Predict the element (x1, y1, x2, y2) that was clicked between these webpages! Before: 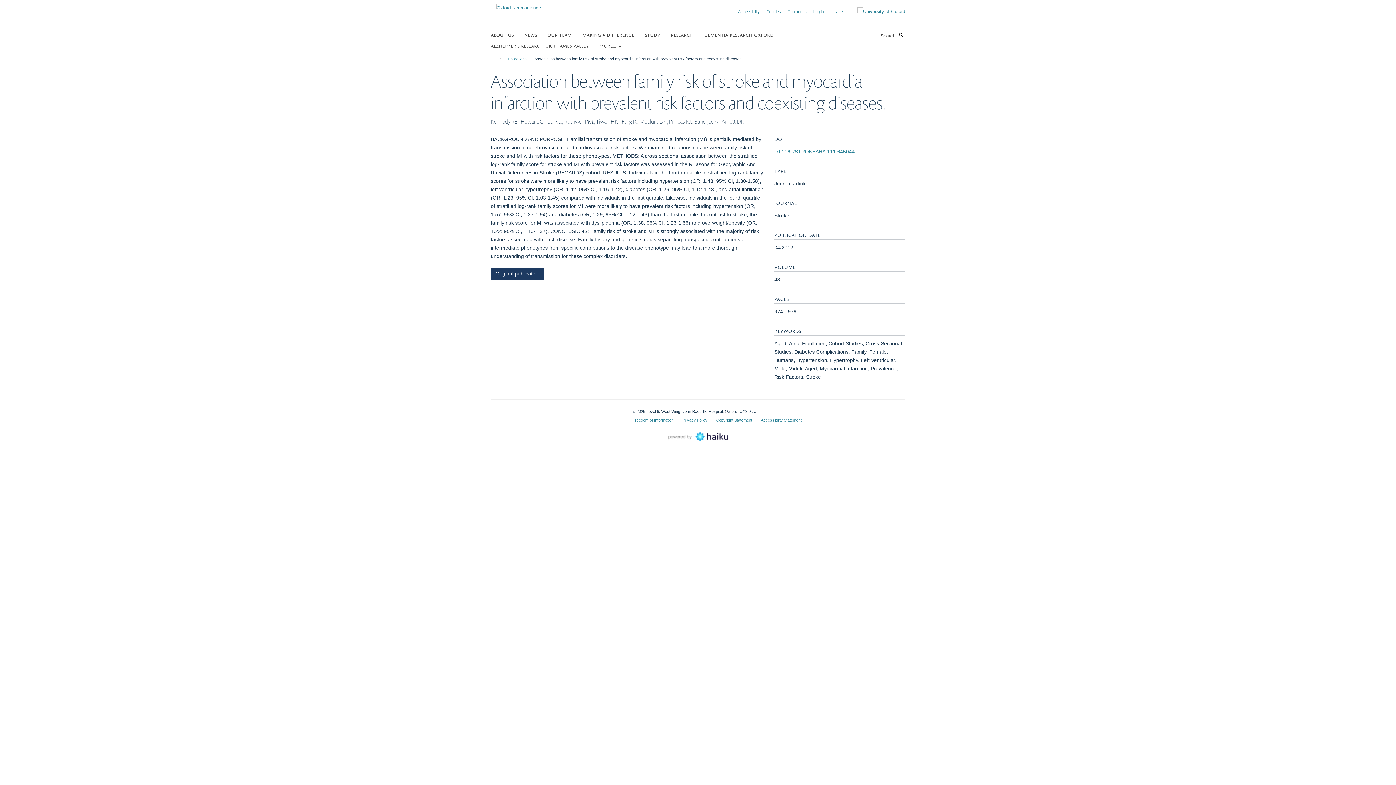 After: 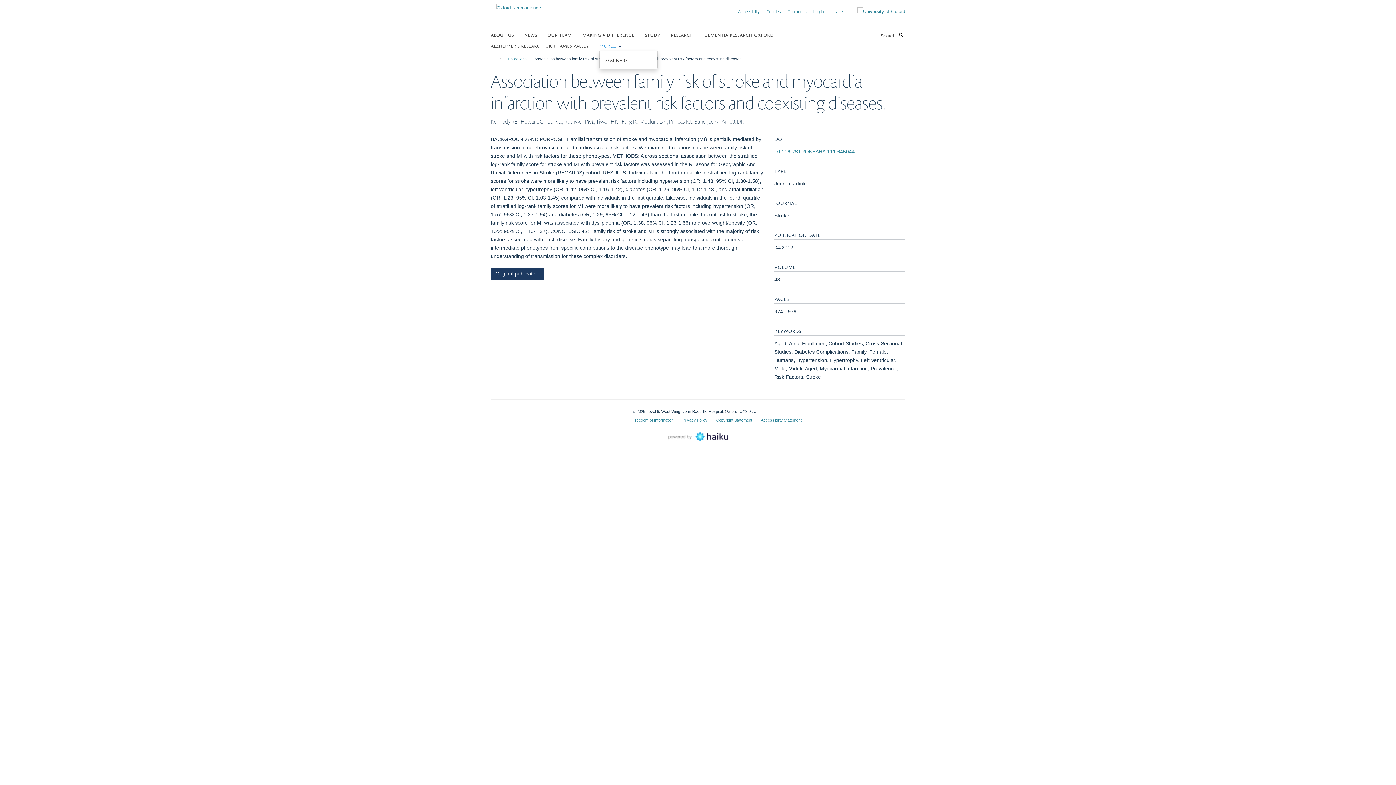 Action: label: MORE...  bbox: (599, 40, 630, 50)